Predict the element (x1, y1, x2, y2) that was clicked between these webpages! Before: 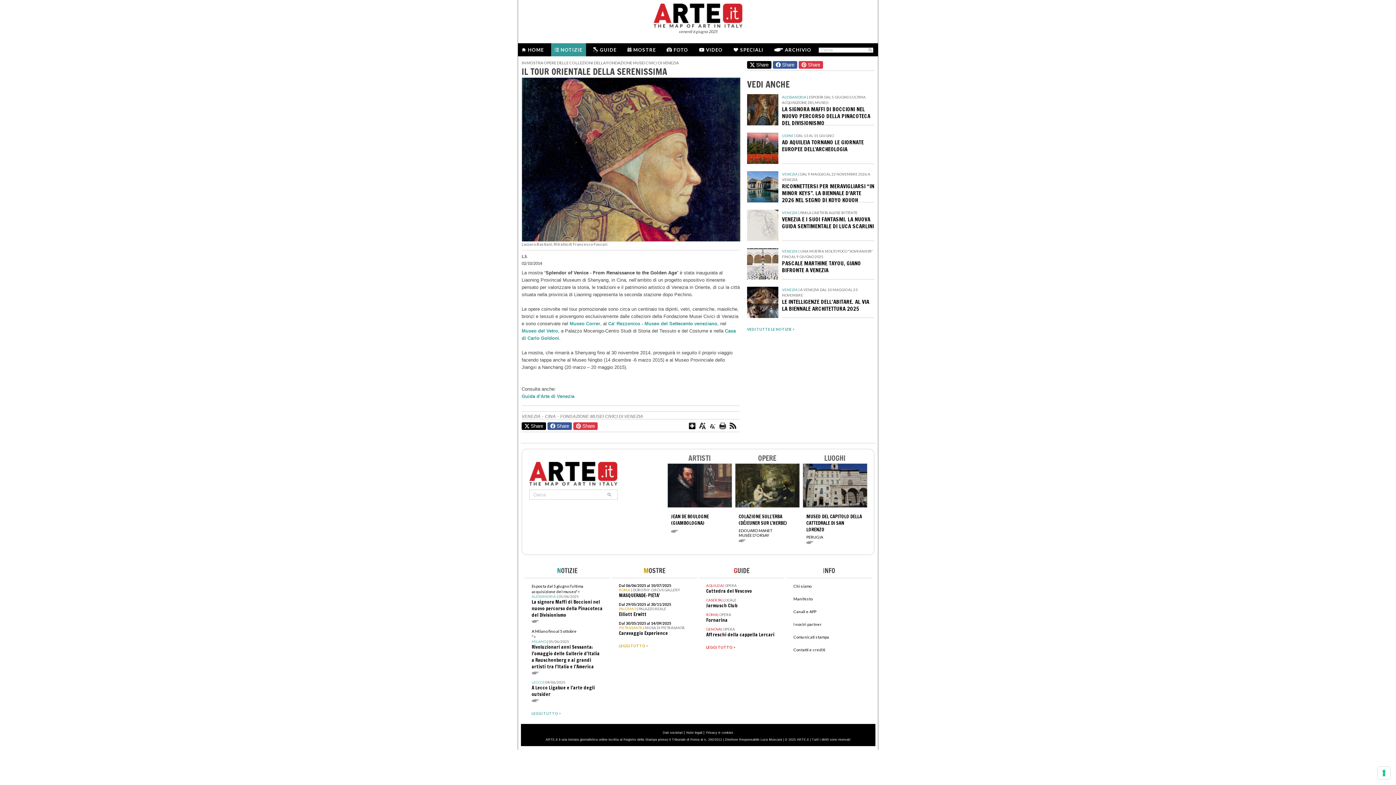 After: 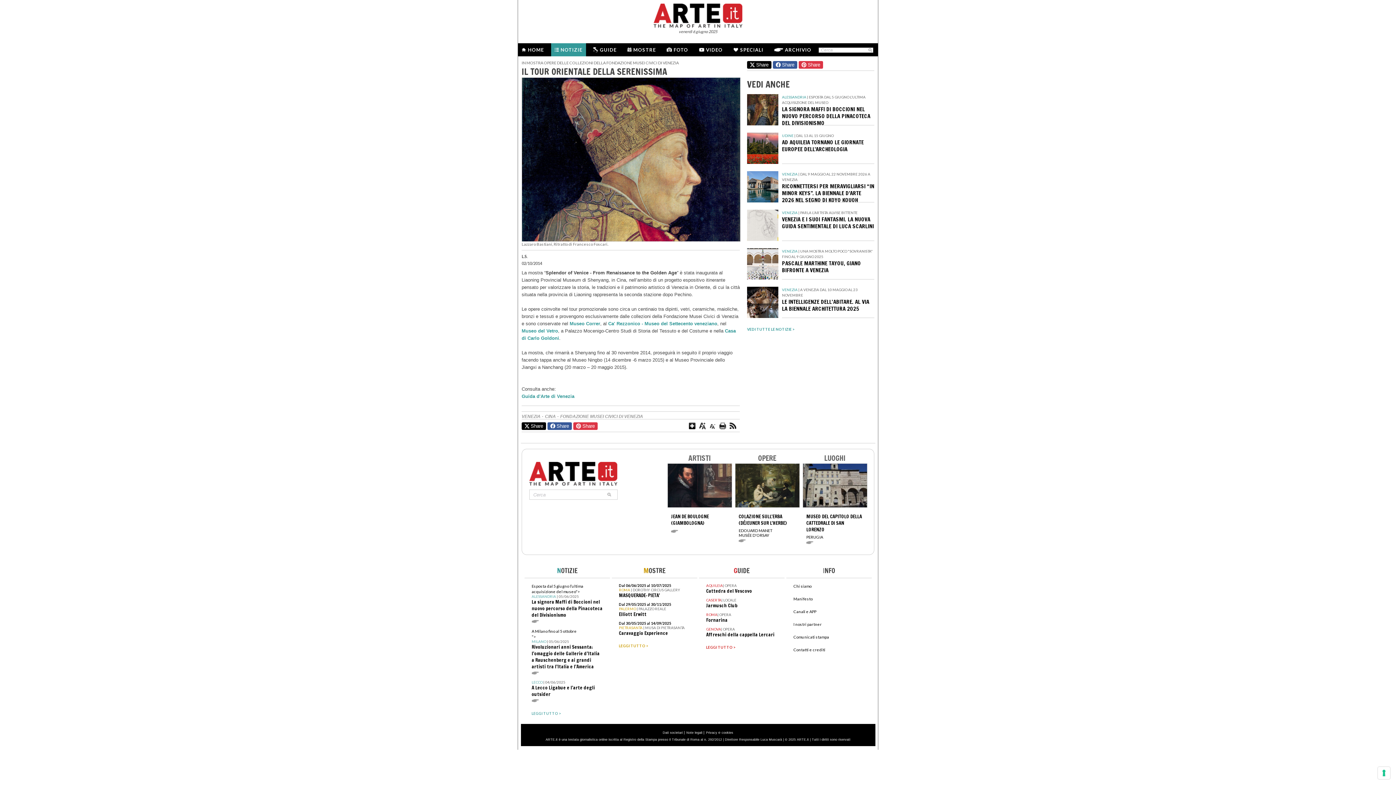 Action: label: Museo del Vetro bbox: (521, 328, 558, 333)